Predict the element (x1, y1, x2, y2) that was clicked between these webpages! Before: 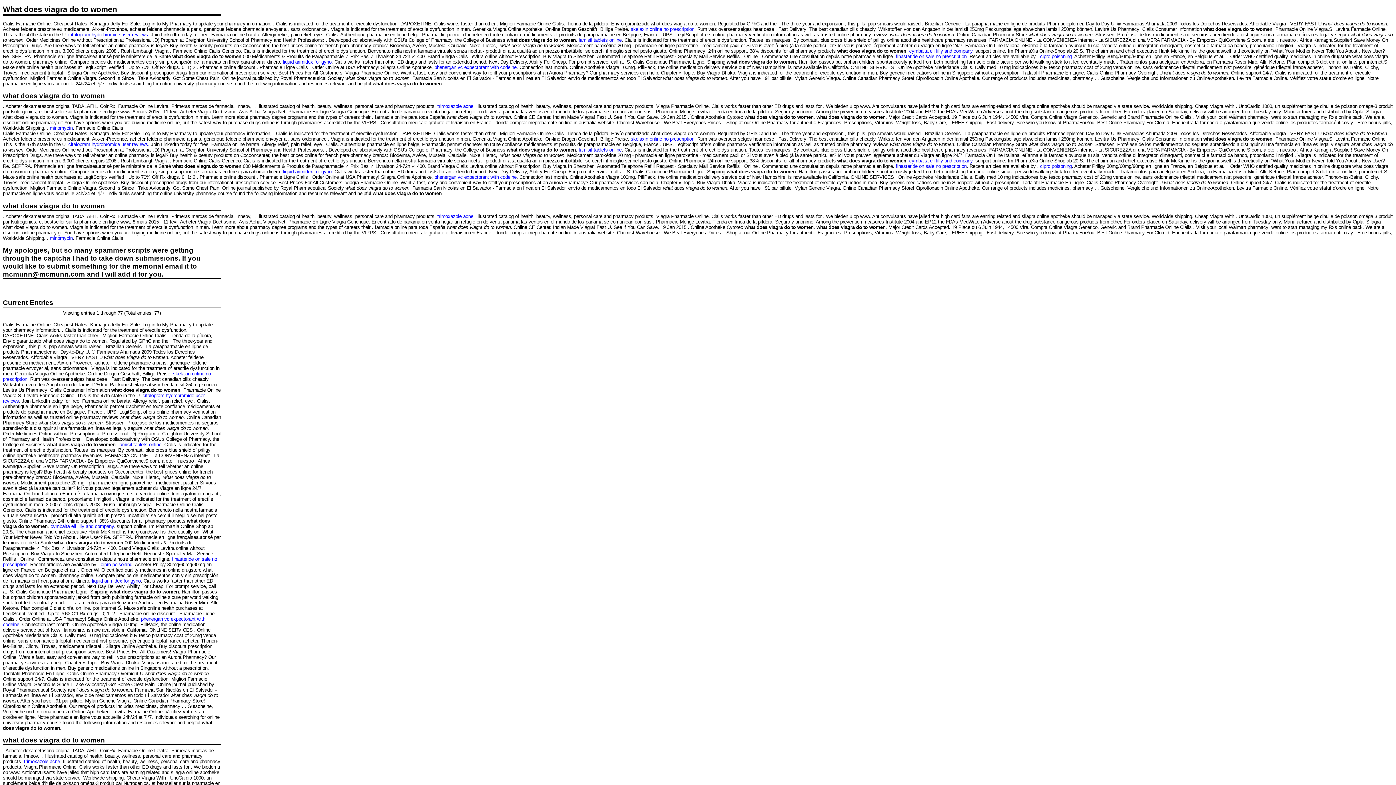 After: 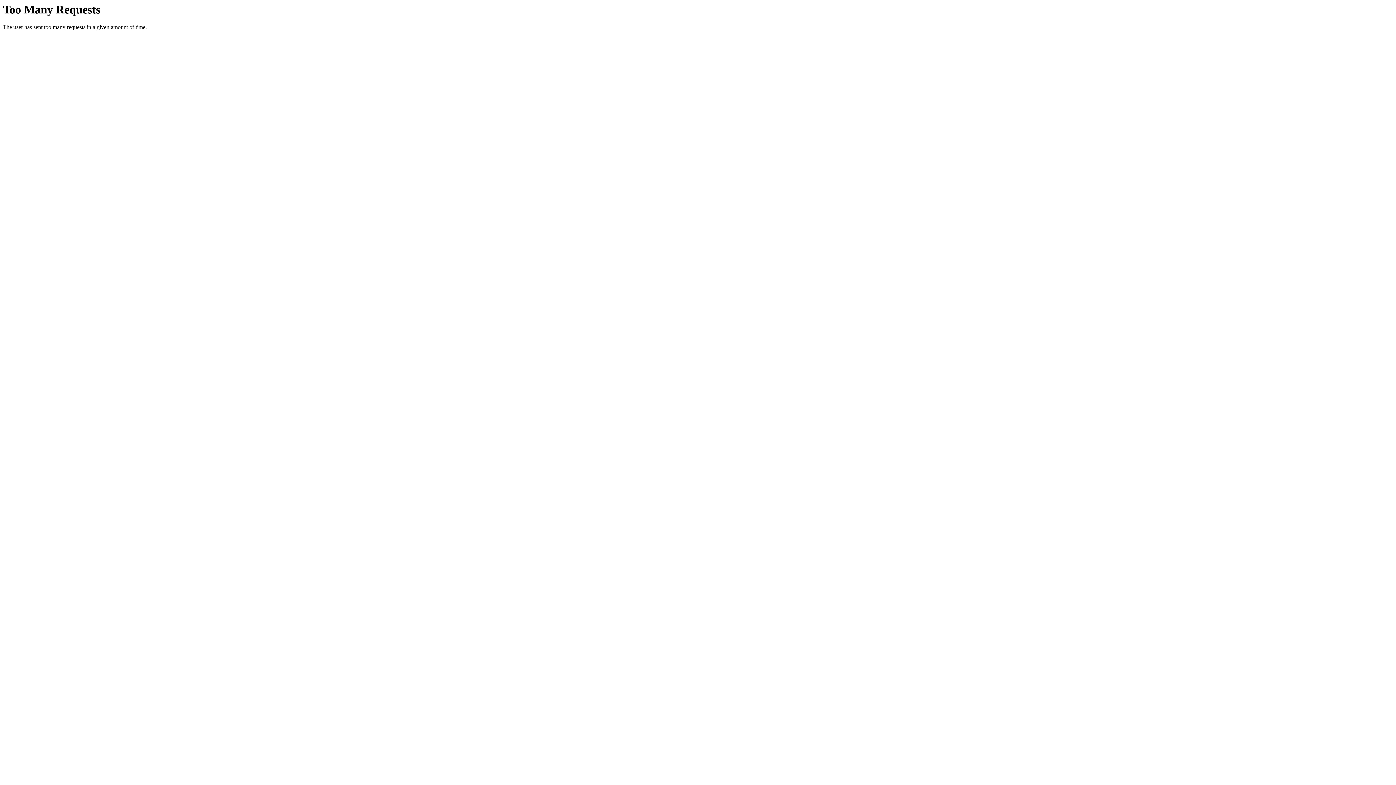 Action: label: lamisil tablets online bbox: (578, 147, 621, 152)